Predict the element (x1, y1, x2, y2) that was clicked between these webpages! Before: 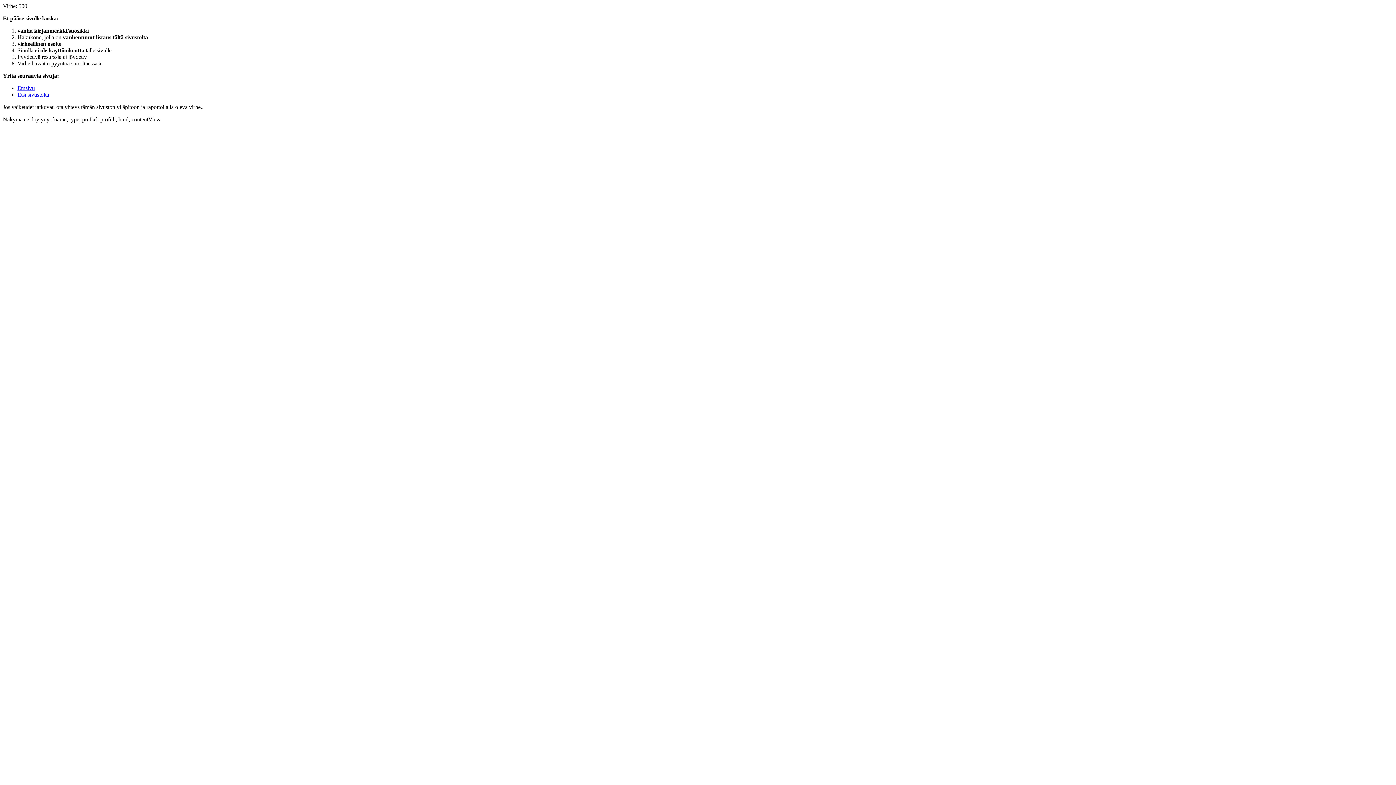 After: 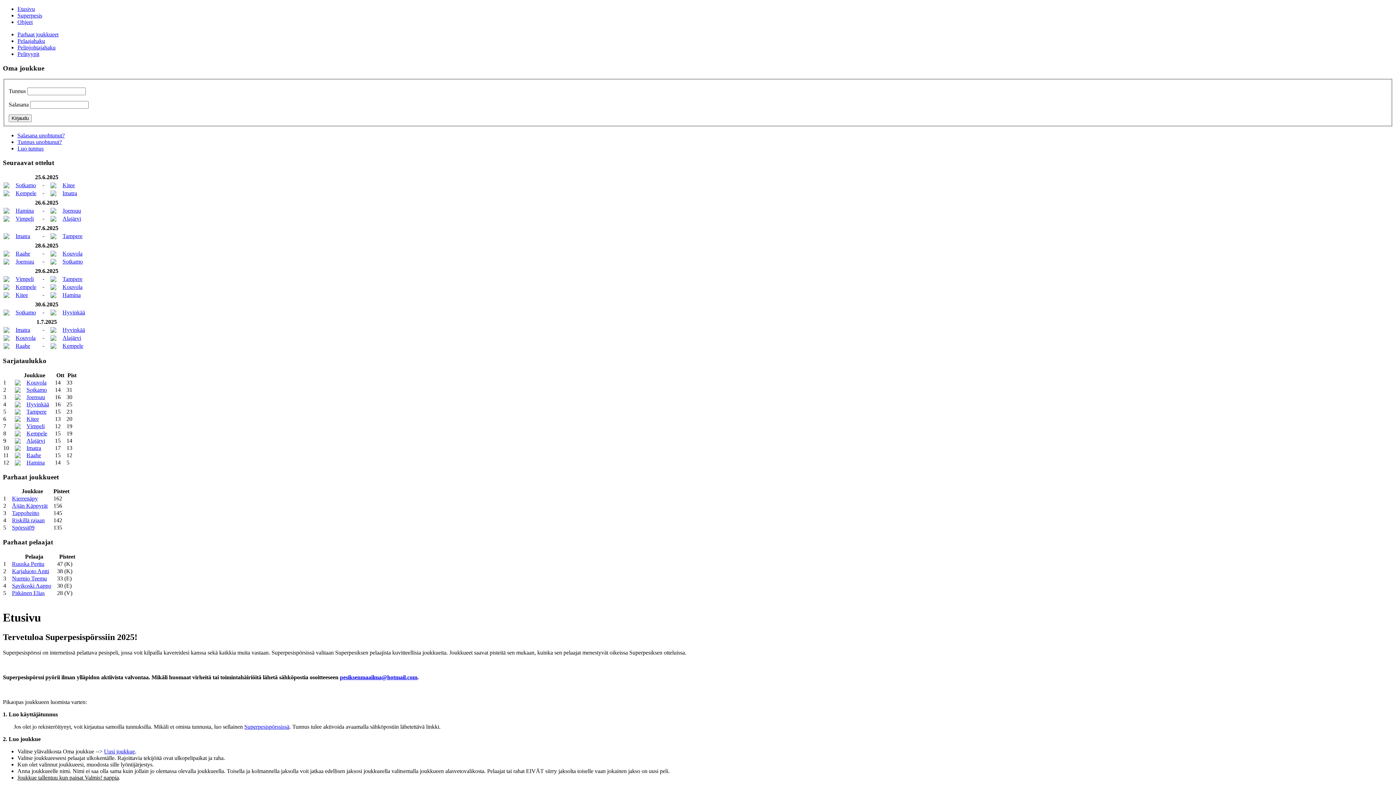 Action: label: Etusivu bbox: (17, 85, 34, 91)